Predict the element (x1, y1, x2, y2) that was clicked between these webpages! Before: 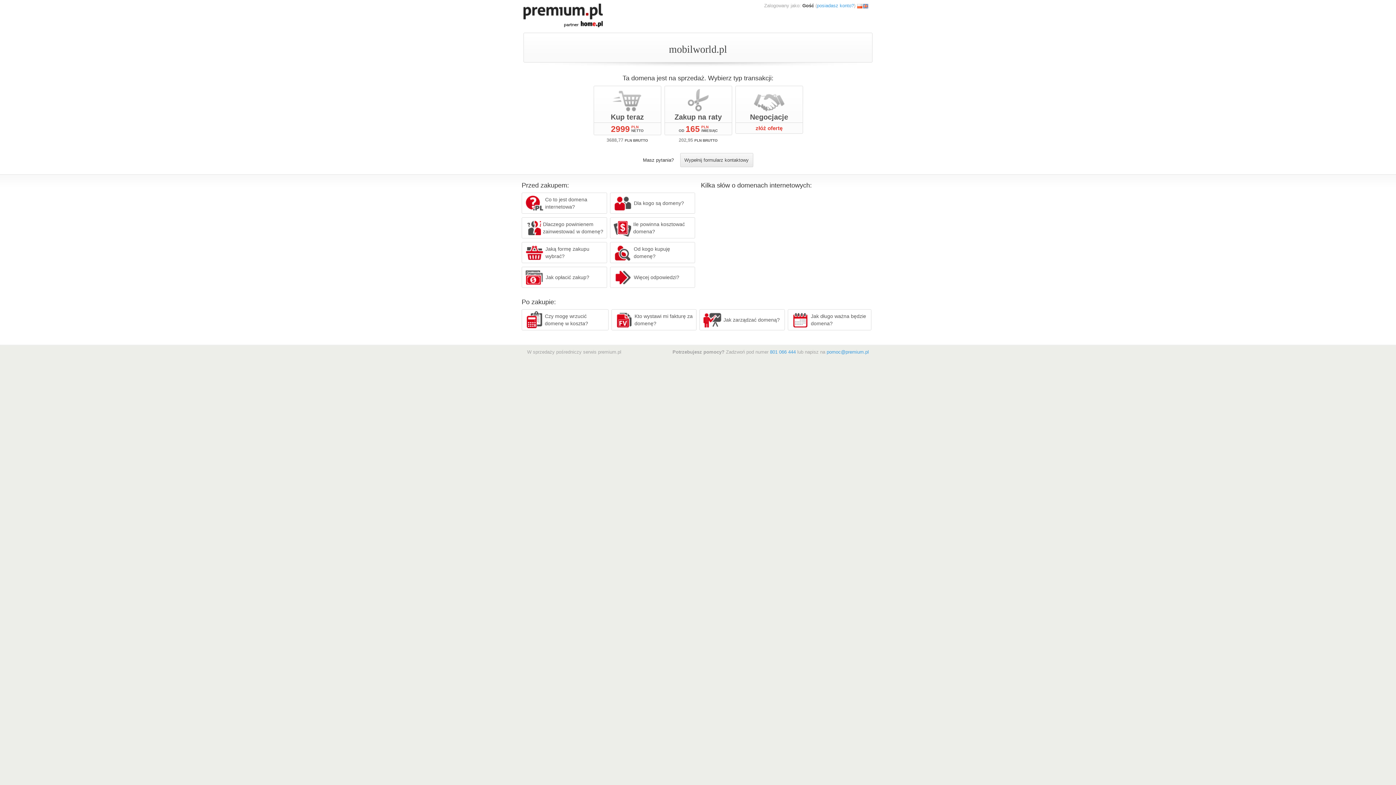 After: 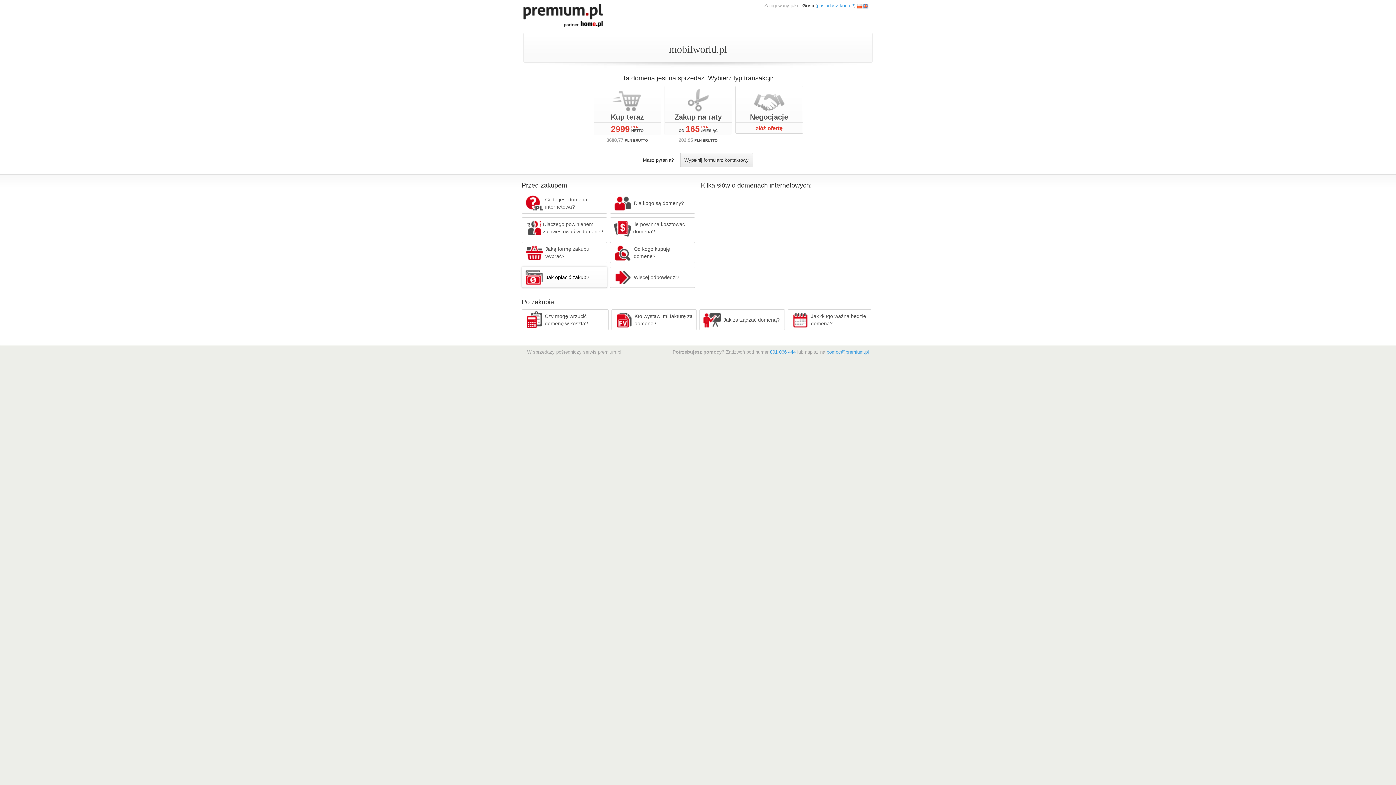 Action: bbox: (521, 266, 607, 288) label: Jak opłacić zakup?